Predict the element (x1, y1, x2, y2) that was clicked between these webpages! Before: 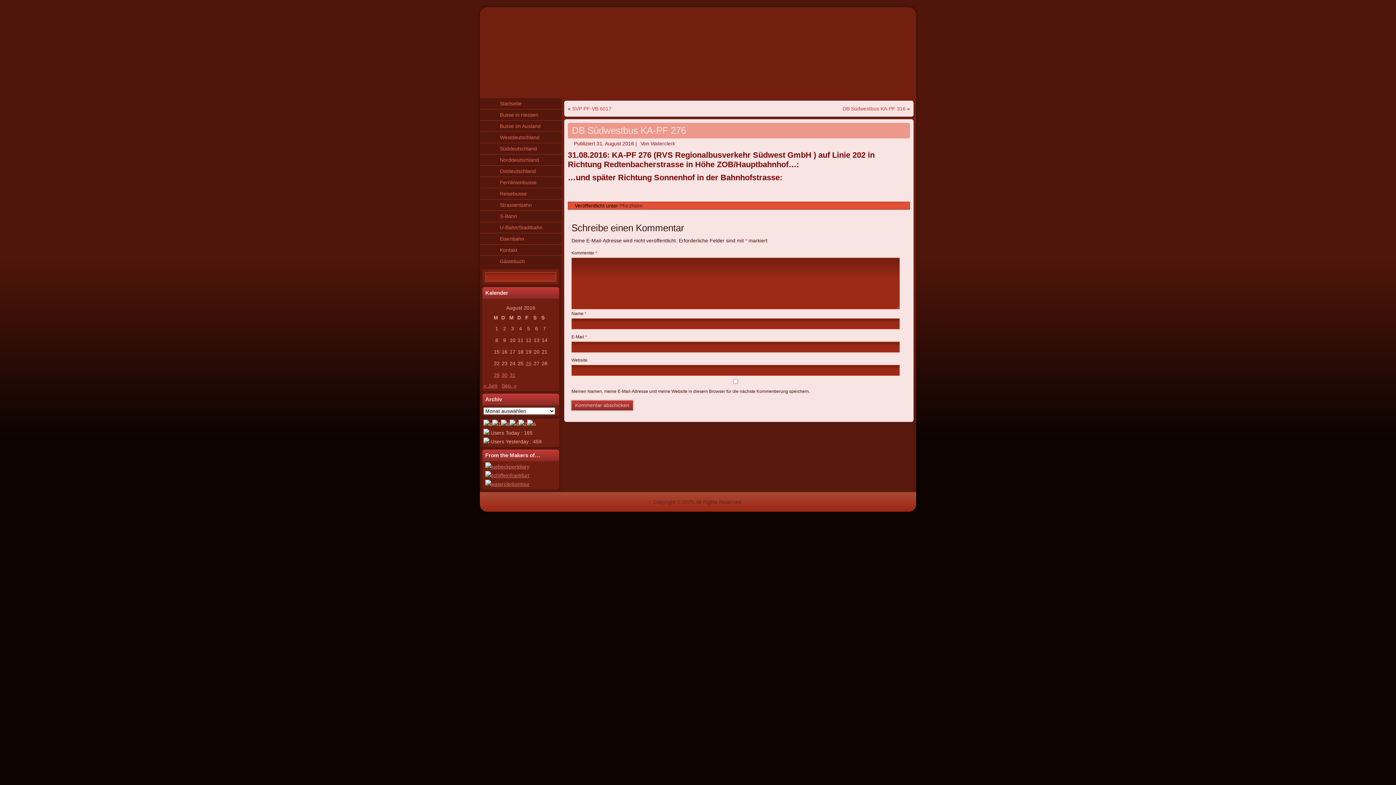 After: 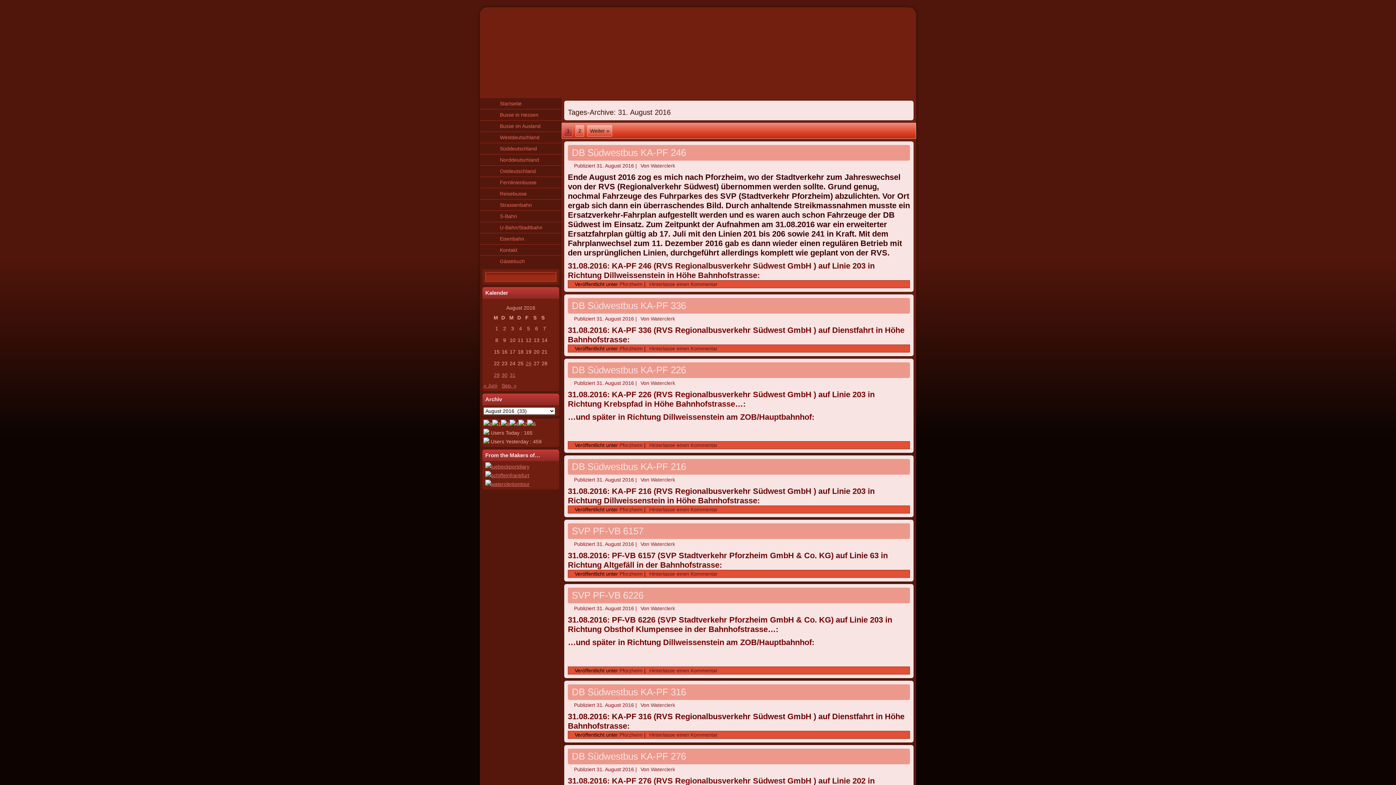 Action: bbox: (509, 370, 516, 379) label: Beiträge veröffentlicht am 31. August 2016